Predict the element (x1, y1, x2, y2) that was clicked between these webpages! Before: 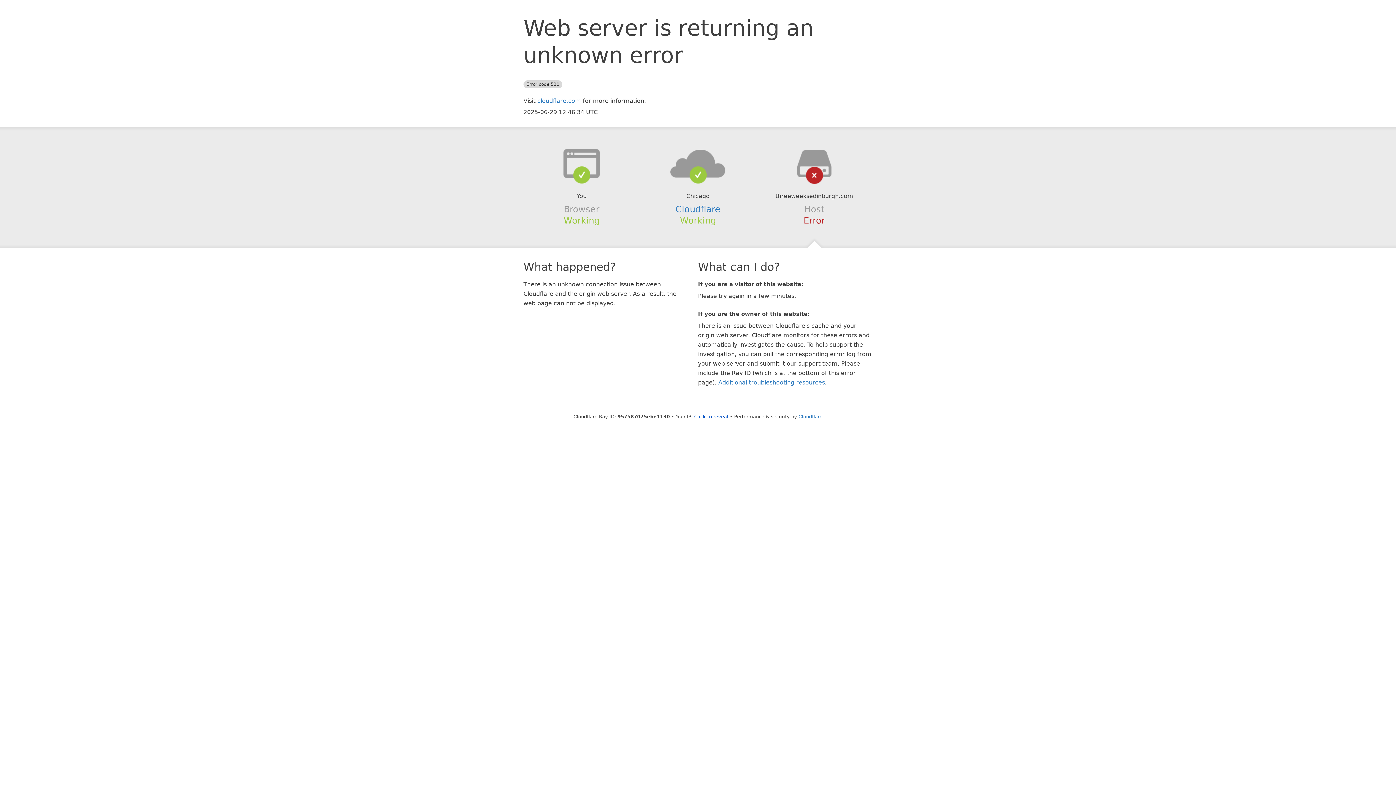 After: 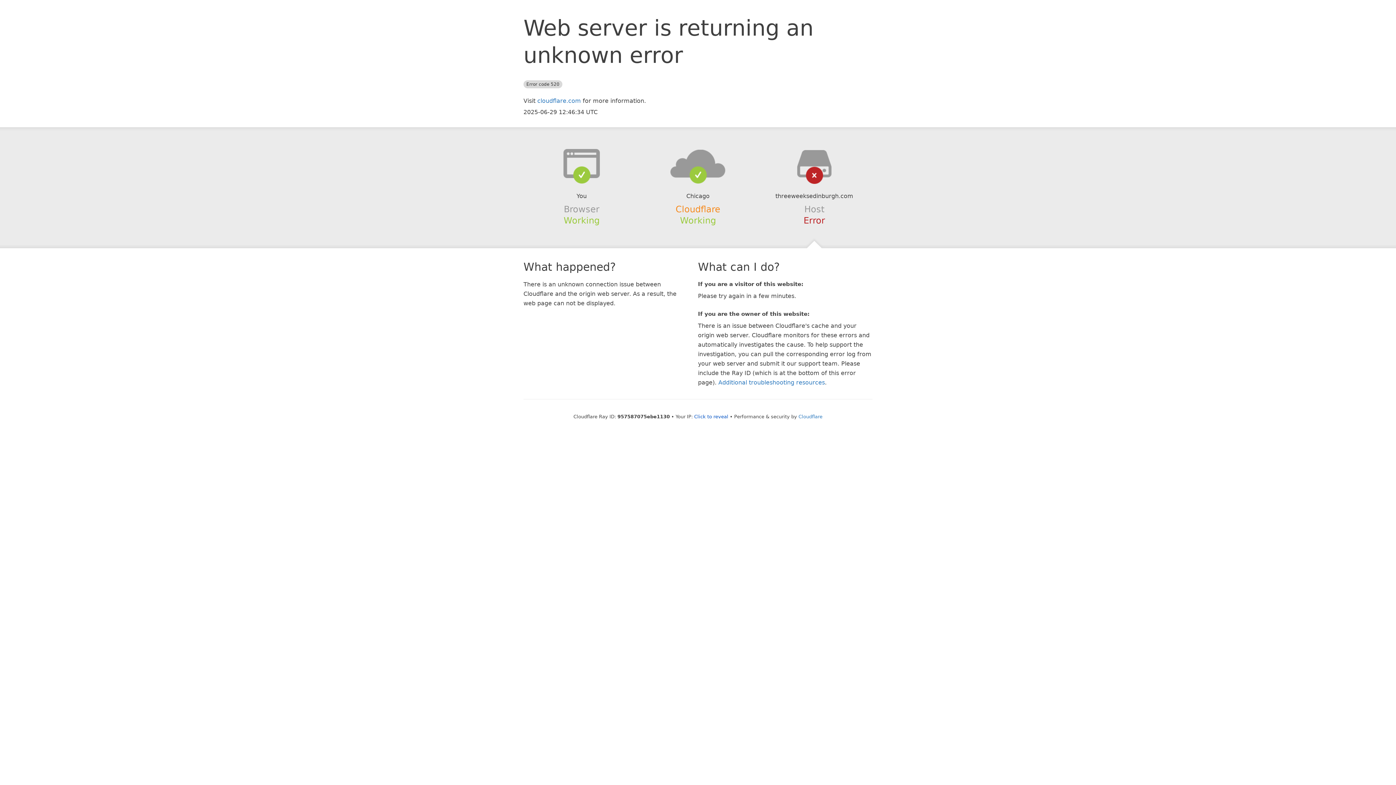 Action: bbox: (675, 204, 720, 214) label: Cloudflare